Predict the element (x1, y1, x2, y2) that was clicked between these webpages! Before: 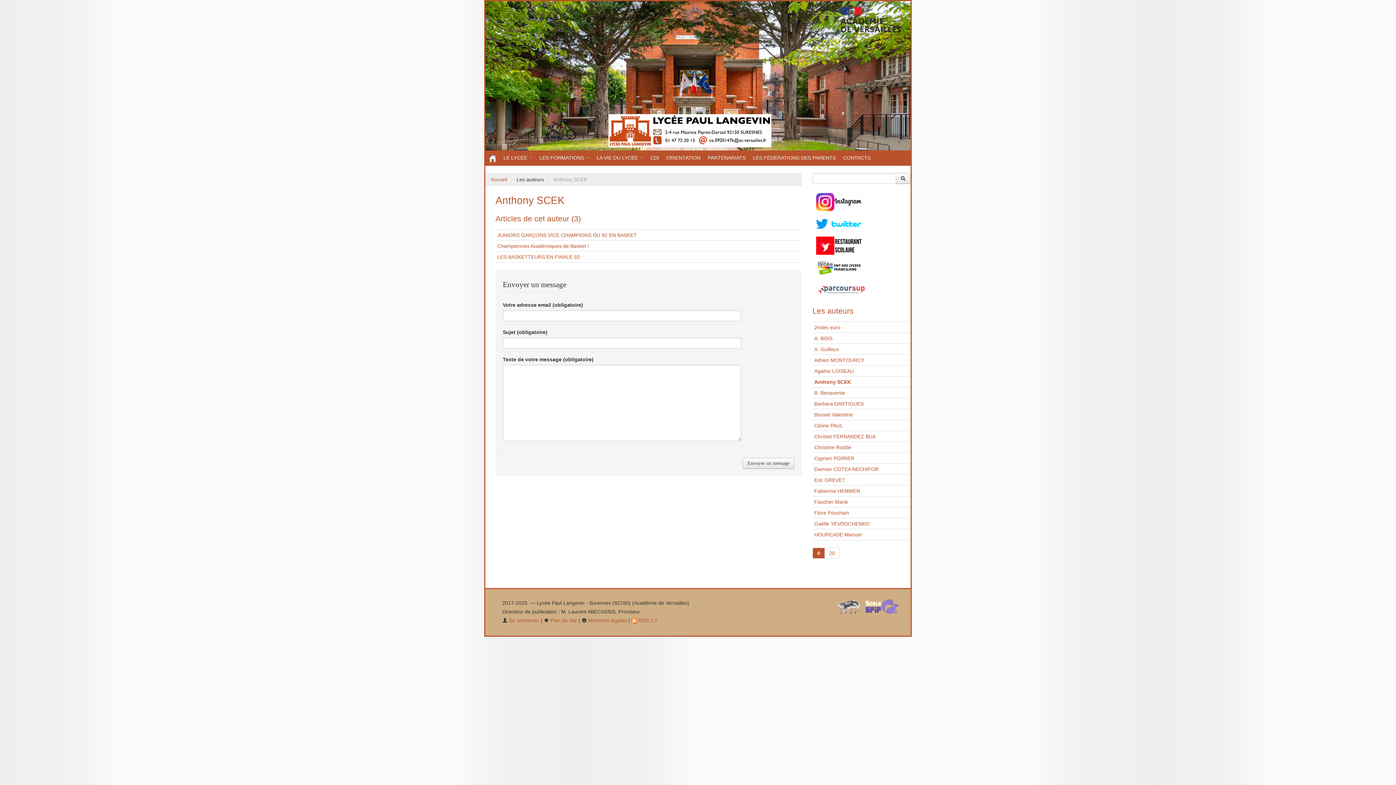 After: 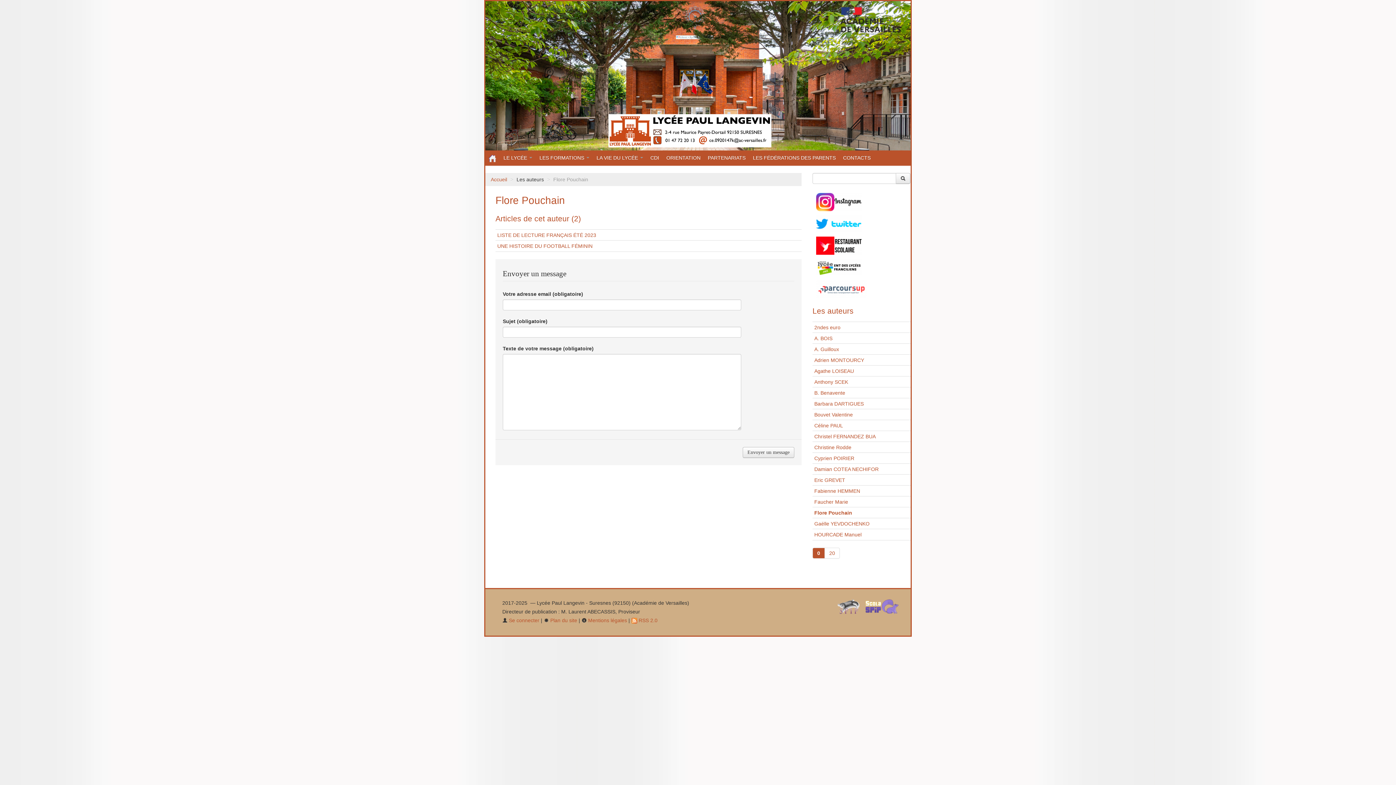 Action: label: Flore Pouchain bbox: (814, 510, 849, 515)